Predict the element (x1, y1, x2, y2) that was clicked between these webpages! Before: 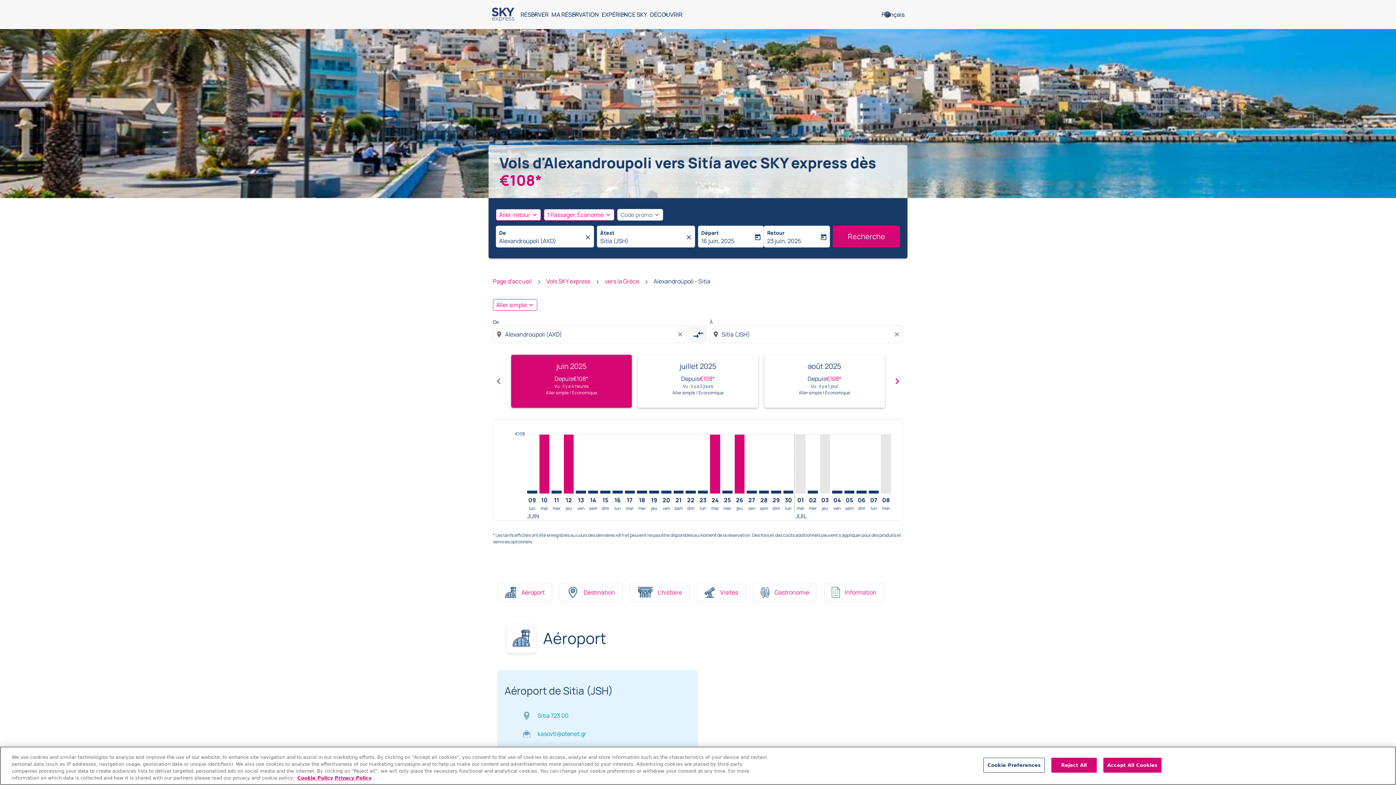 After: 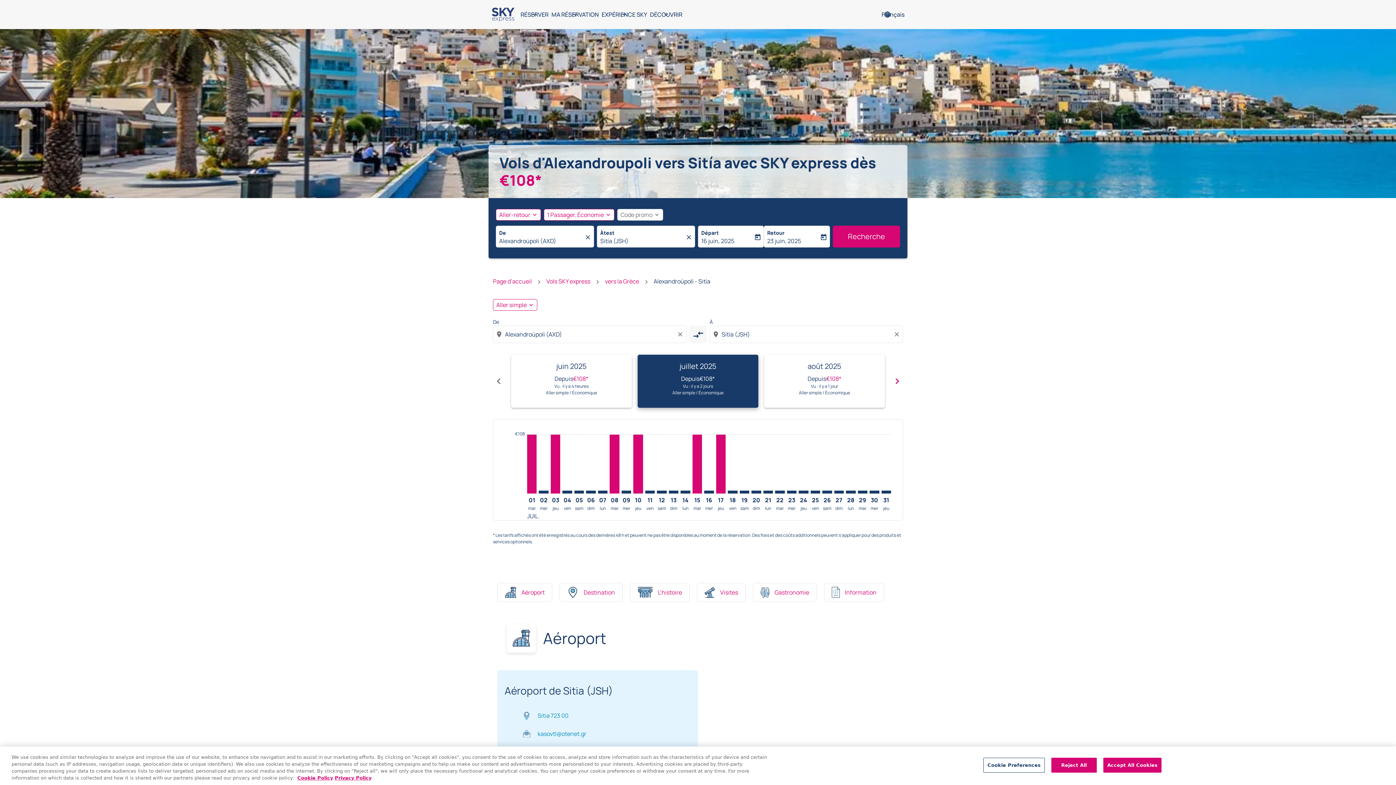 Action: bbox: (637, 354, 758, 408) label: slide 2 of 6, juillet 2025, Depuis €108 cmp-module-disclaimer-note , Vu : il y a 2 jours  , Aller simple / Économique